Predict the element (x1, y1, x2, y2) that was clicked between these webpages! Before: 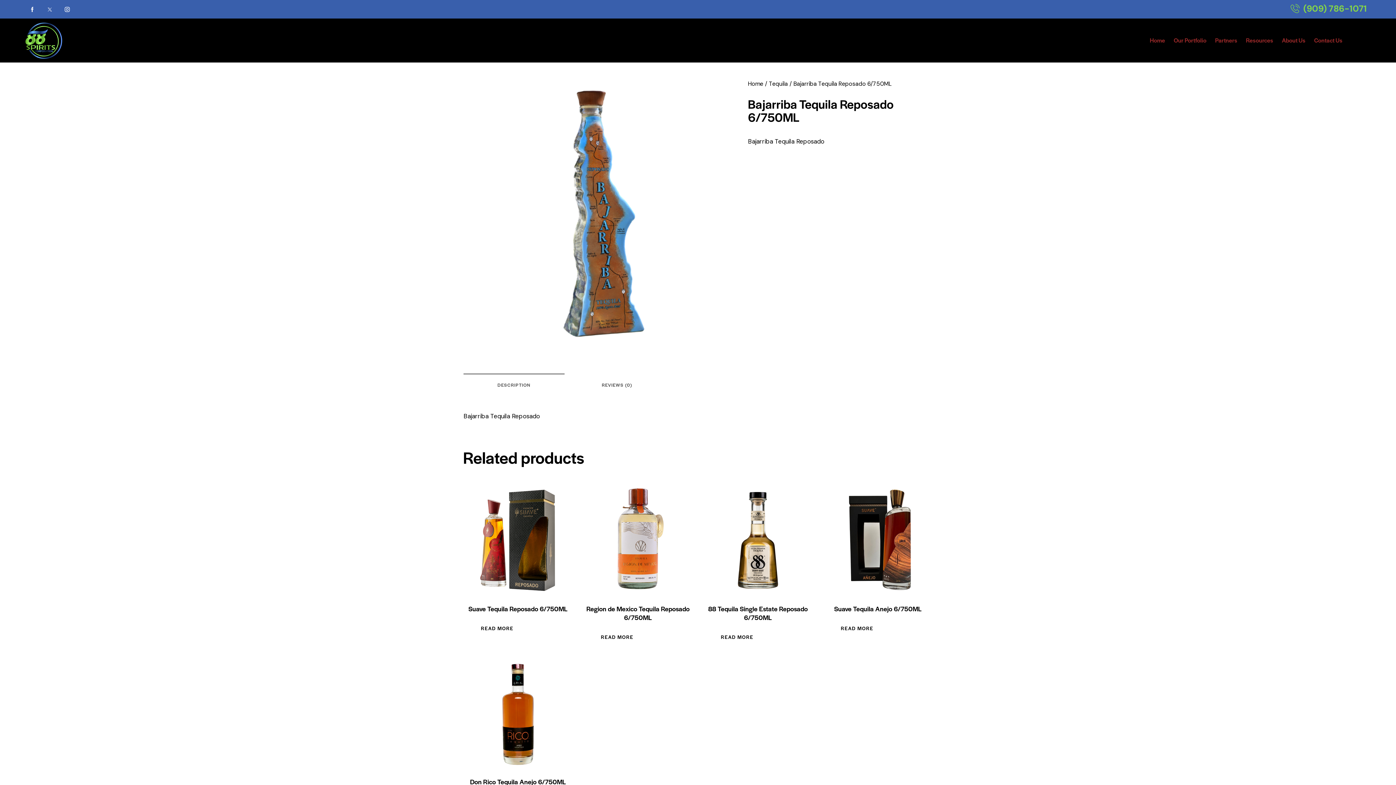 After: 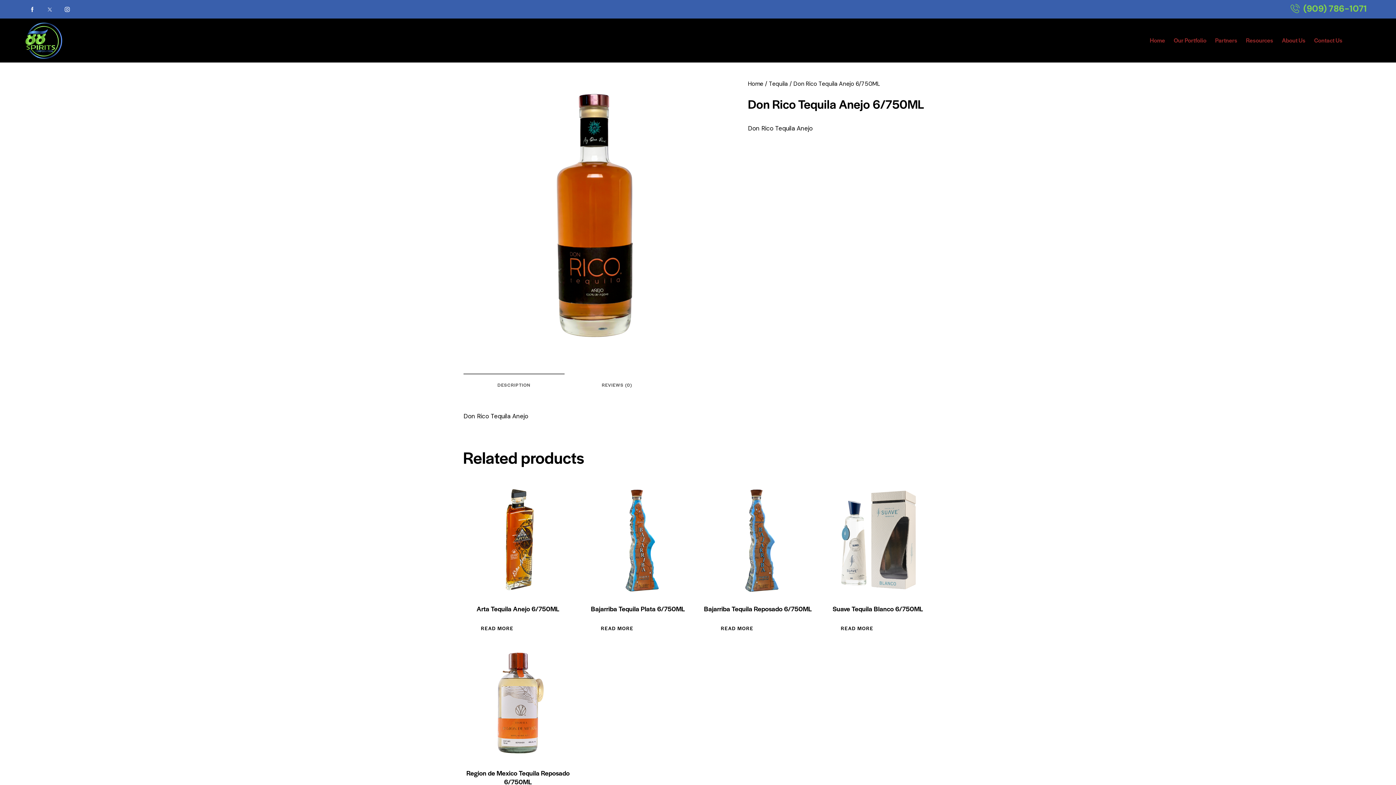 Action: bbox: (463, 658, 572, 768)